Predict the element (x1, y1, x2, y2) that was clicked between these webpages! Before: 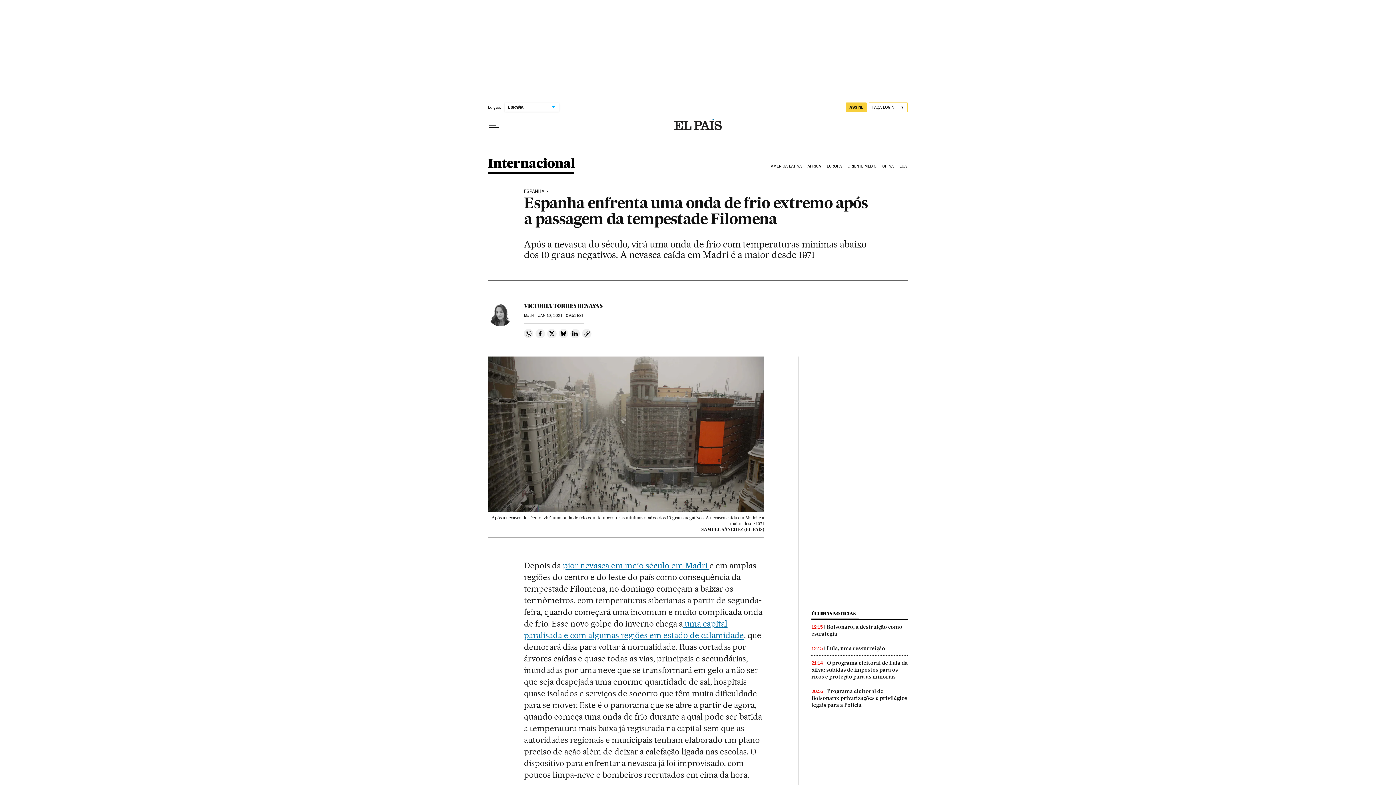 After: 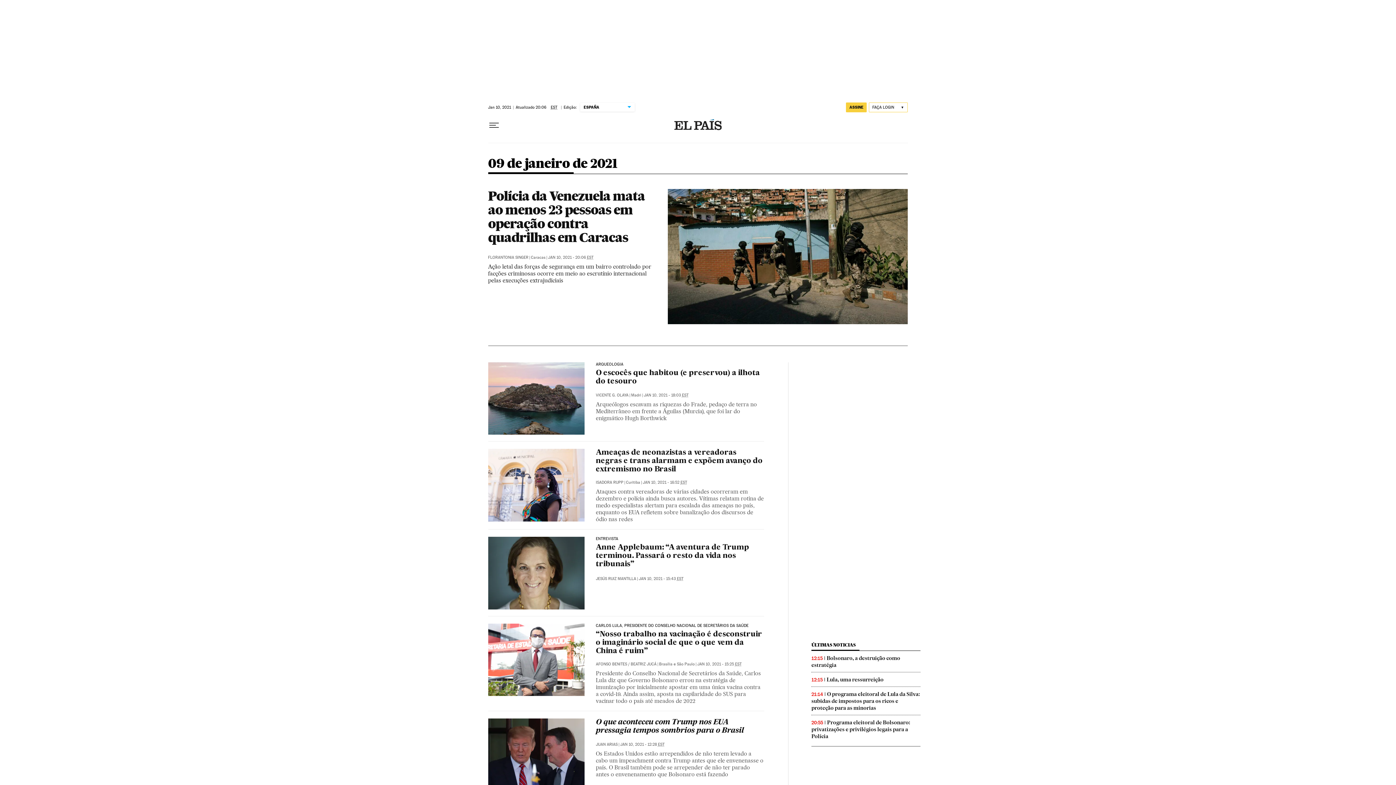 Action: label: JAN 10, 2021 - 09:51 EST bbox: (538, 313, 583, 318)